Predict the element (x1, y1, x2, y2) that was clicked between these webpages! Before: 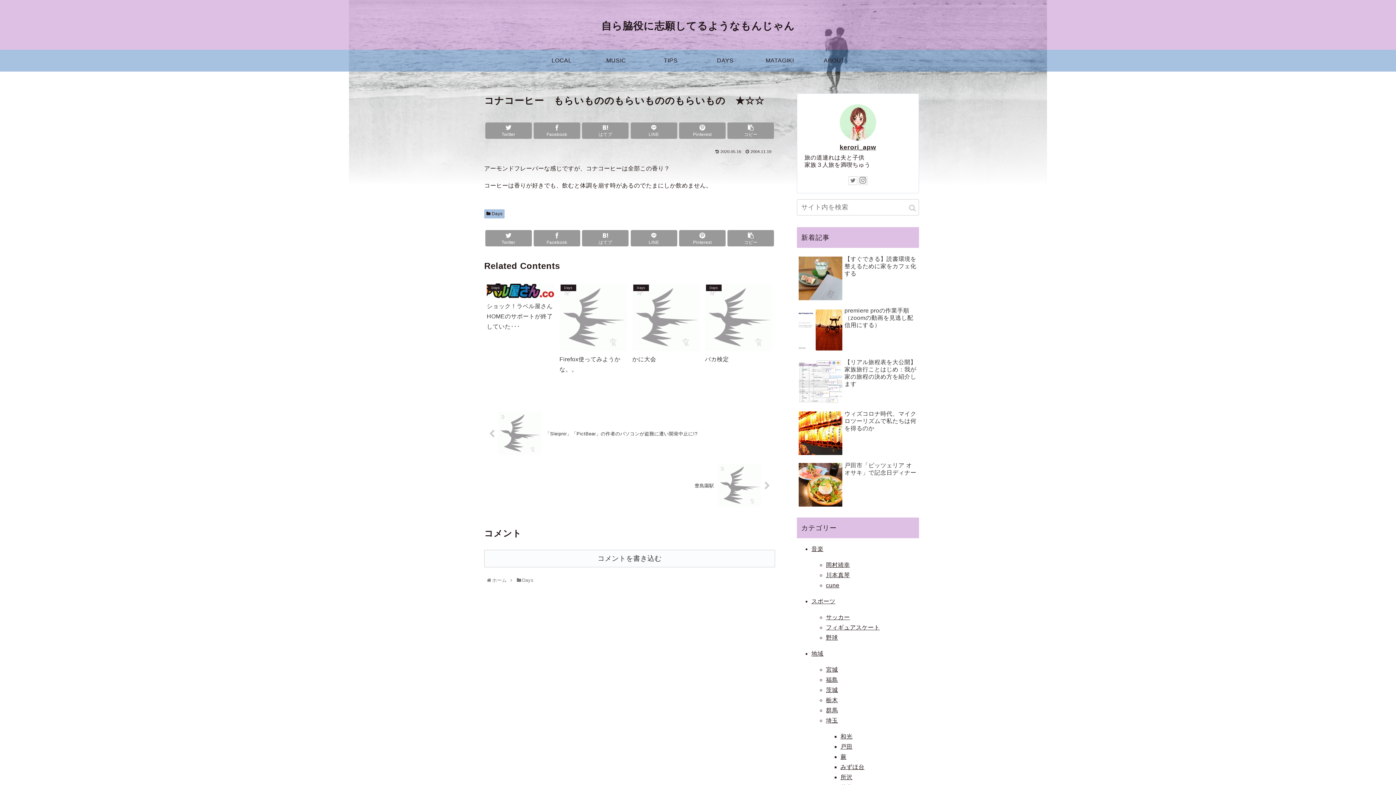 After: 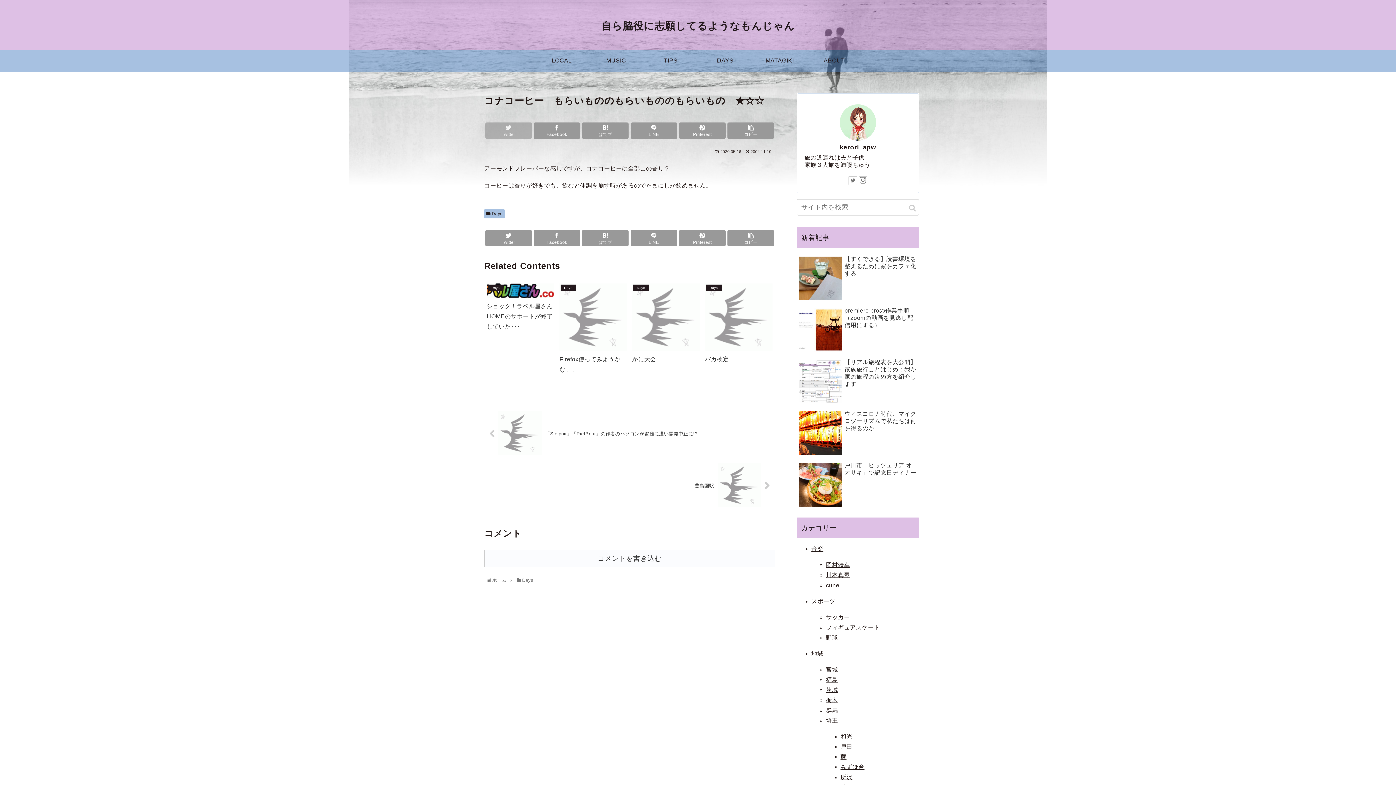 Action: bbox: (485, 122, 531, 138) label: Twitter